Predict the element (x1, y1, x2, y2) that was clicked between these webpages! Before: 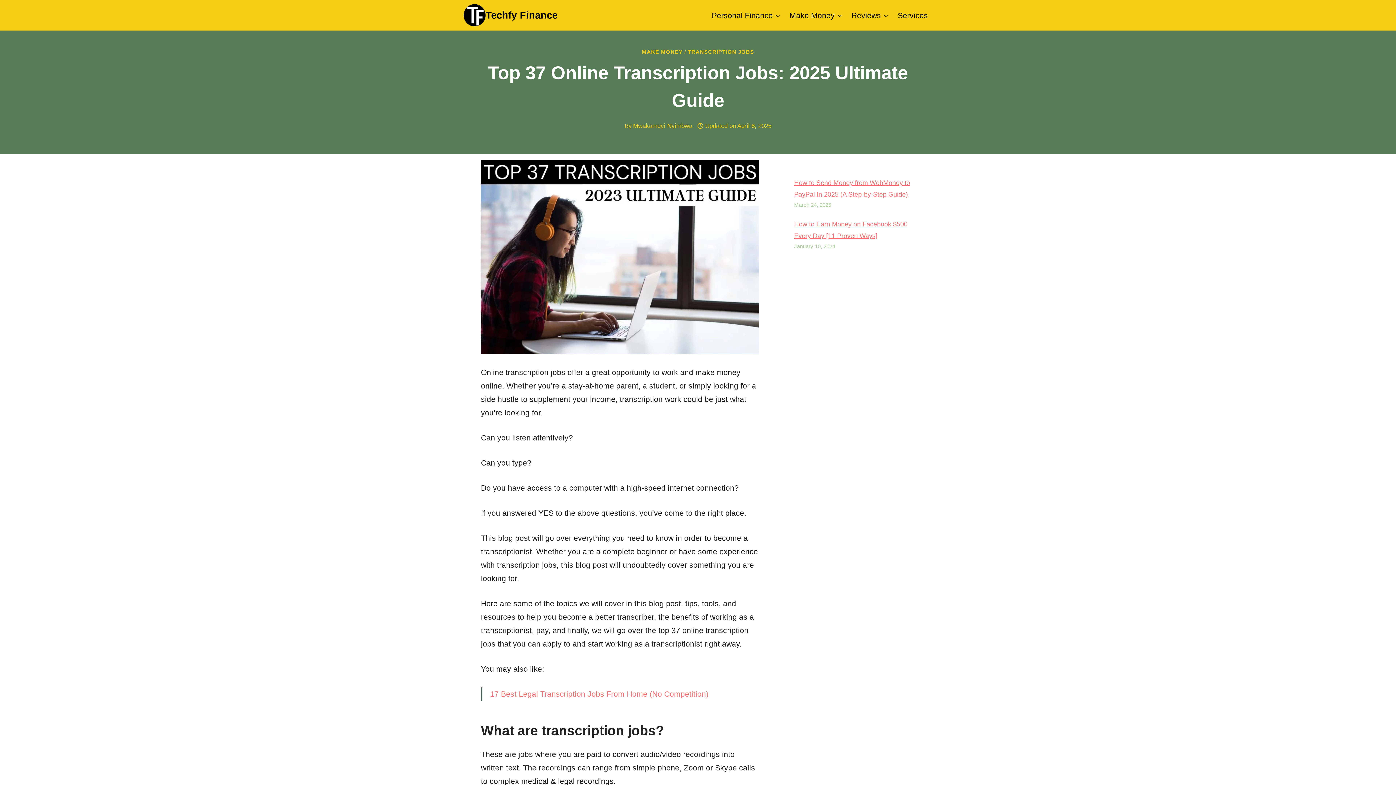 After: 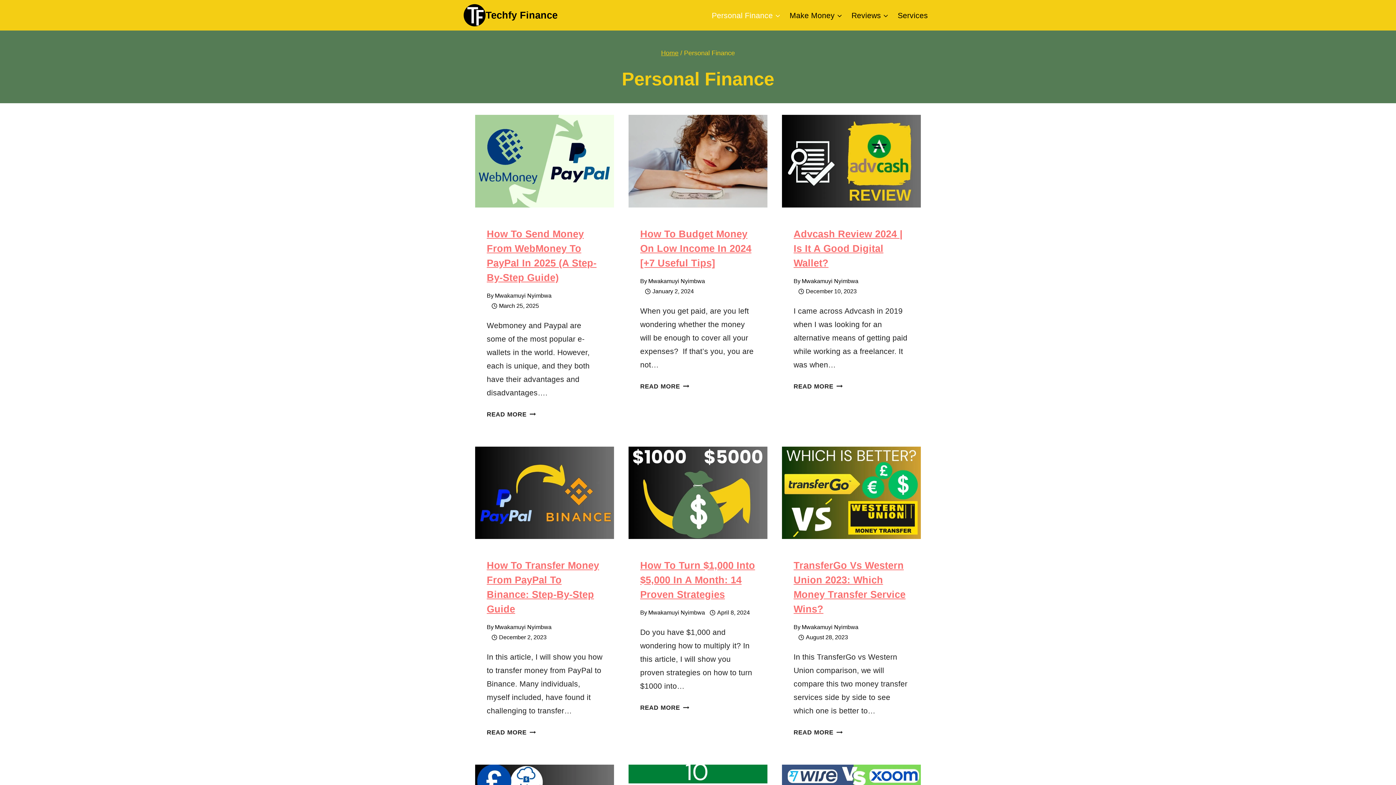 Action: bbox: (707, 3, 785, 26) label: Personal Finance